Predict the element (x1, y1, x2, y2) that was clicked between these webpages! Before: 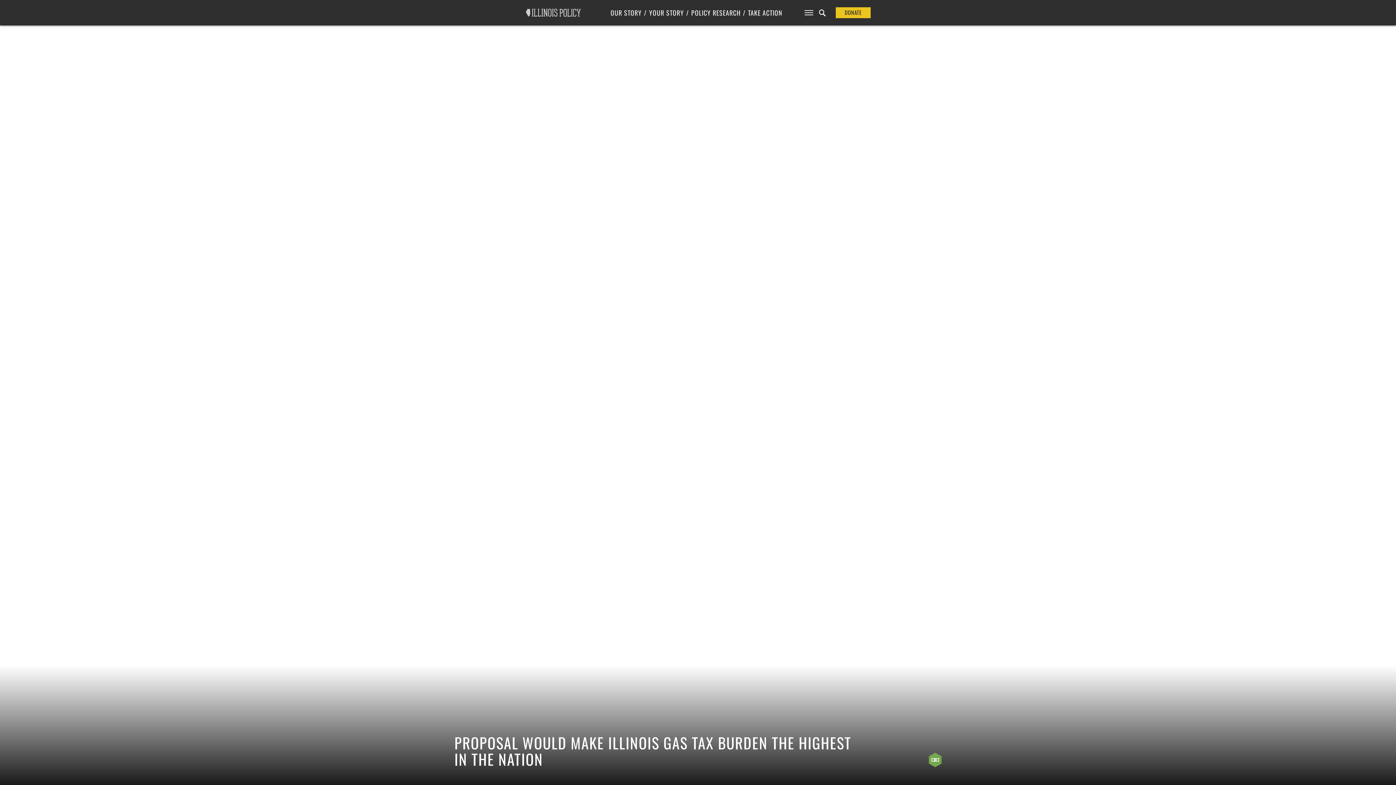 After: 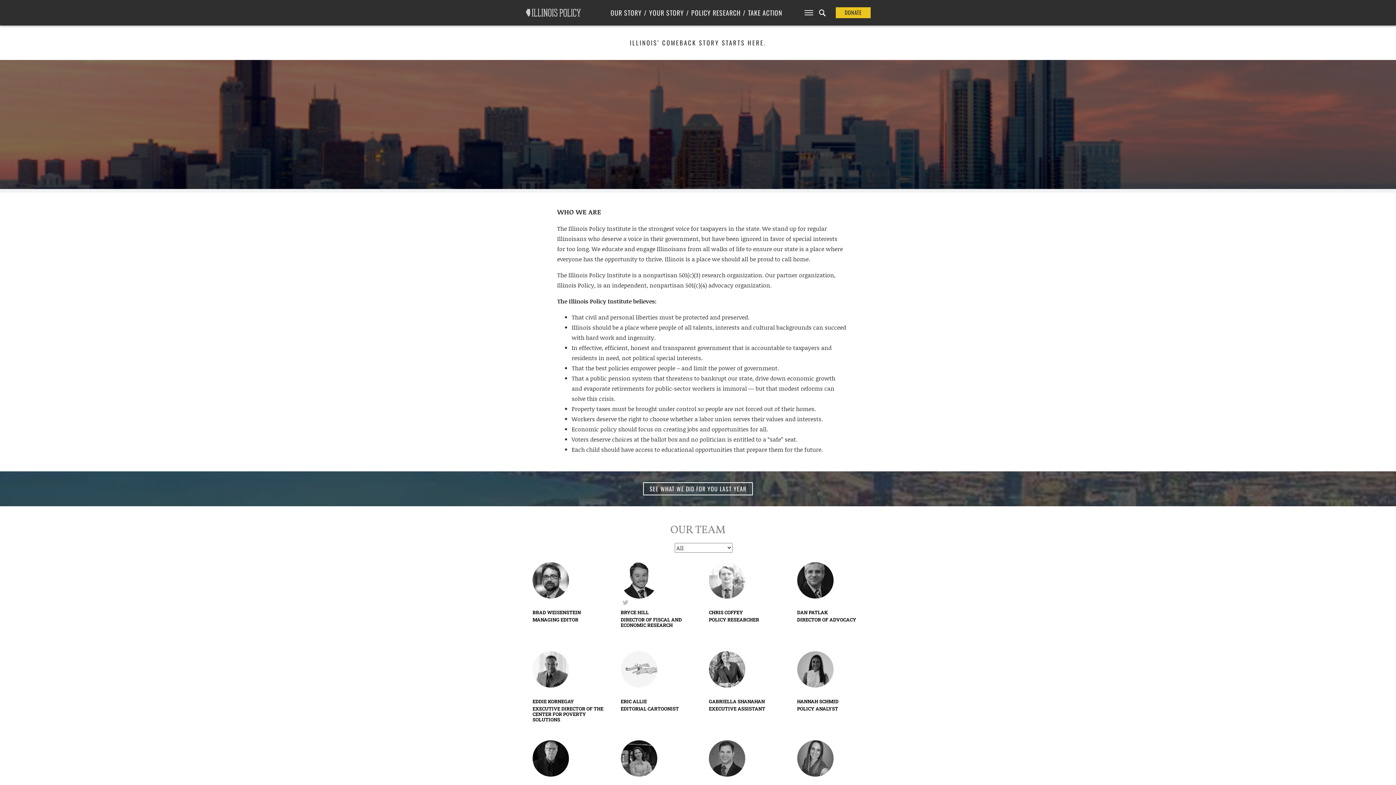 Action: label: OUR STORY bbox: (608, 0, 642, 25)